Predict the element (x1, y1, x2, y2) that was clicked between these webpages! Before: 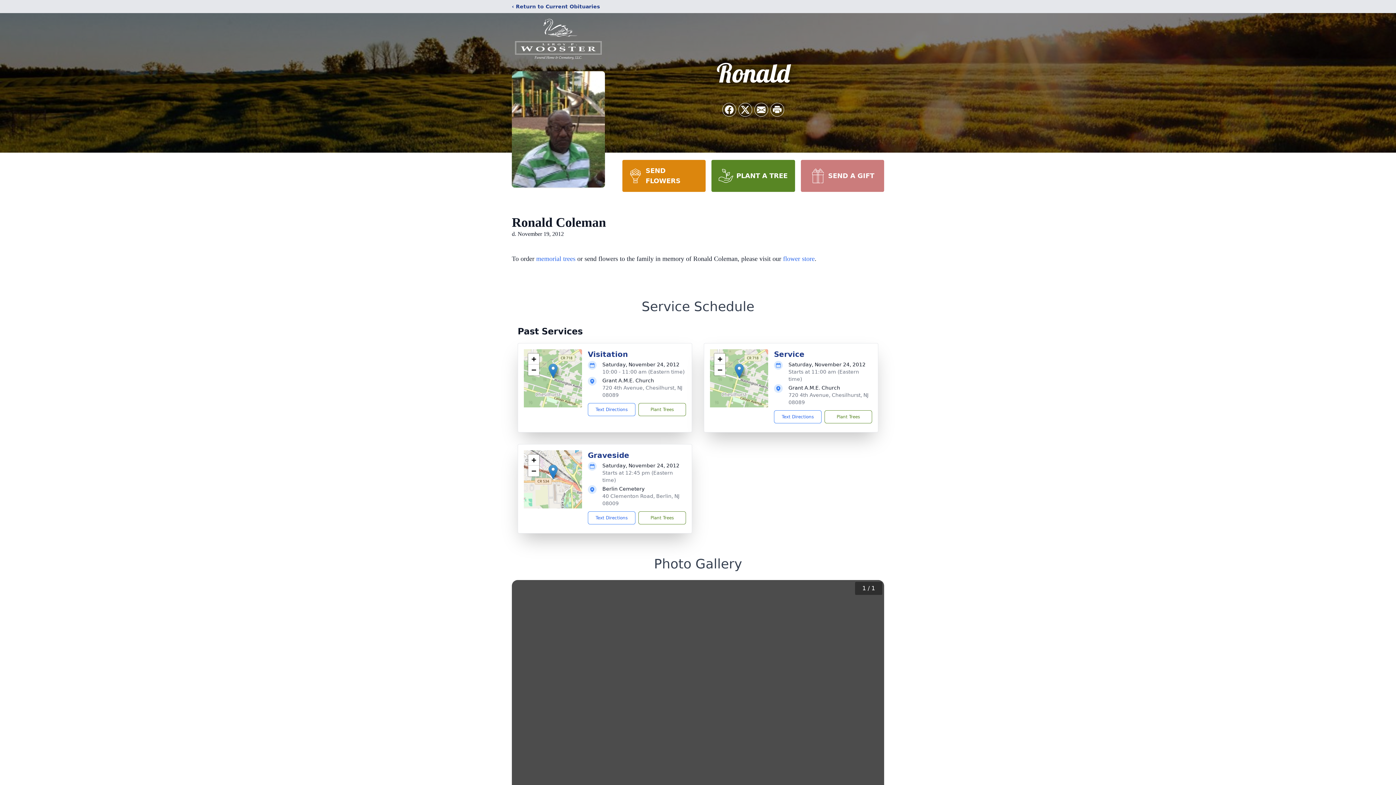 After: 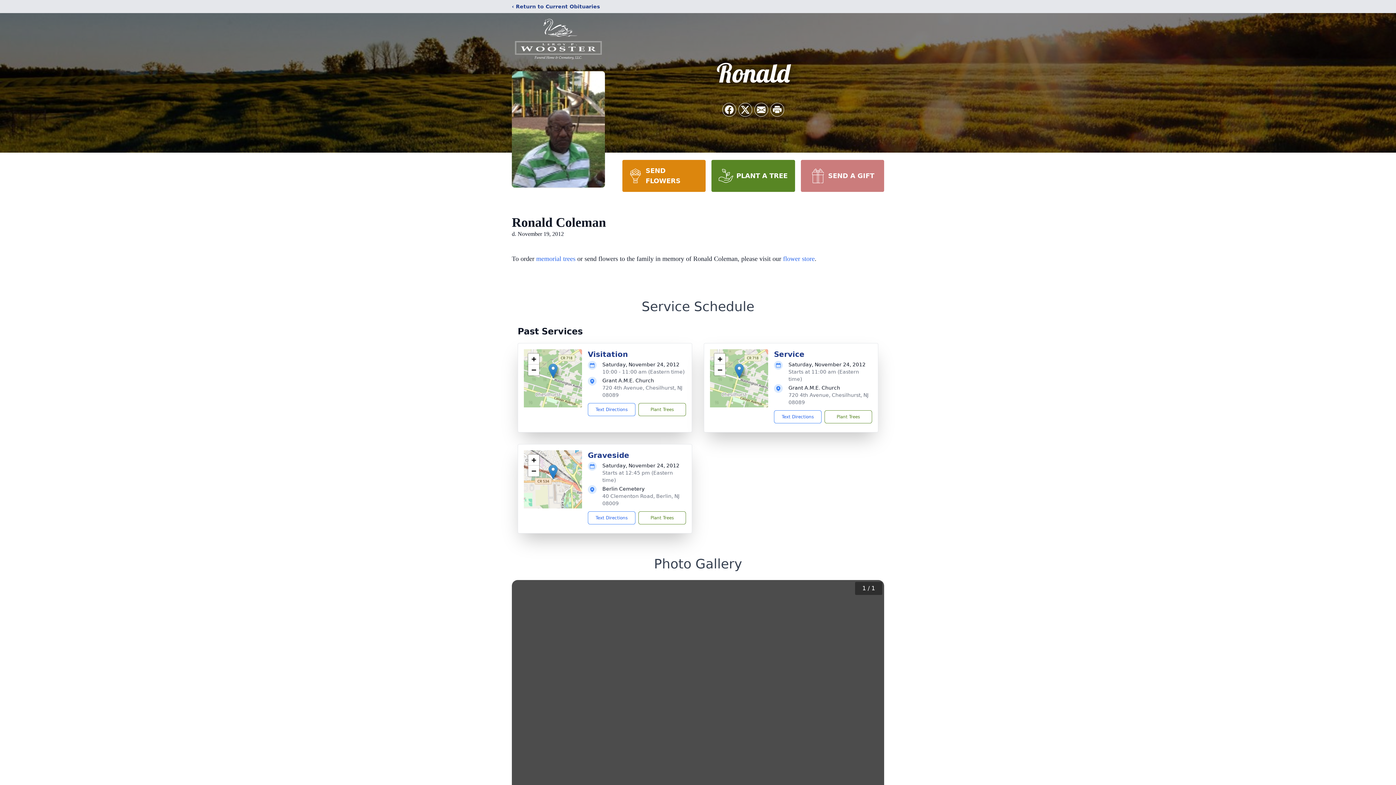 Action: label: PLANT A TREE bbox: (711, 160, 795, 192)